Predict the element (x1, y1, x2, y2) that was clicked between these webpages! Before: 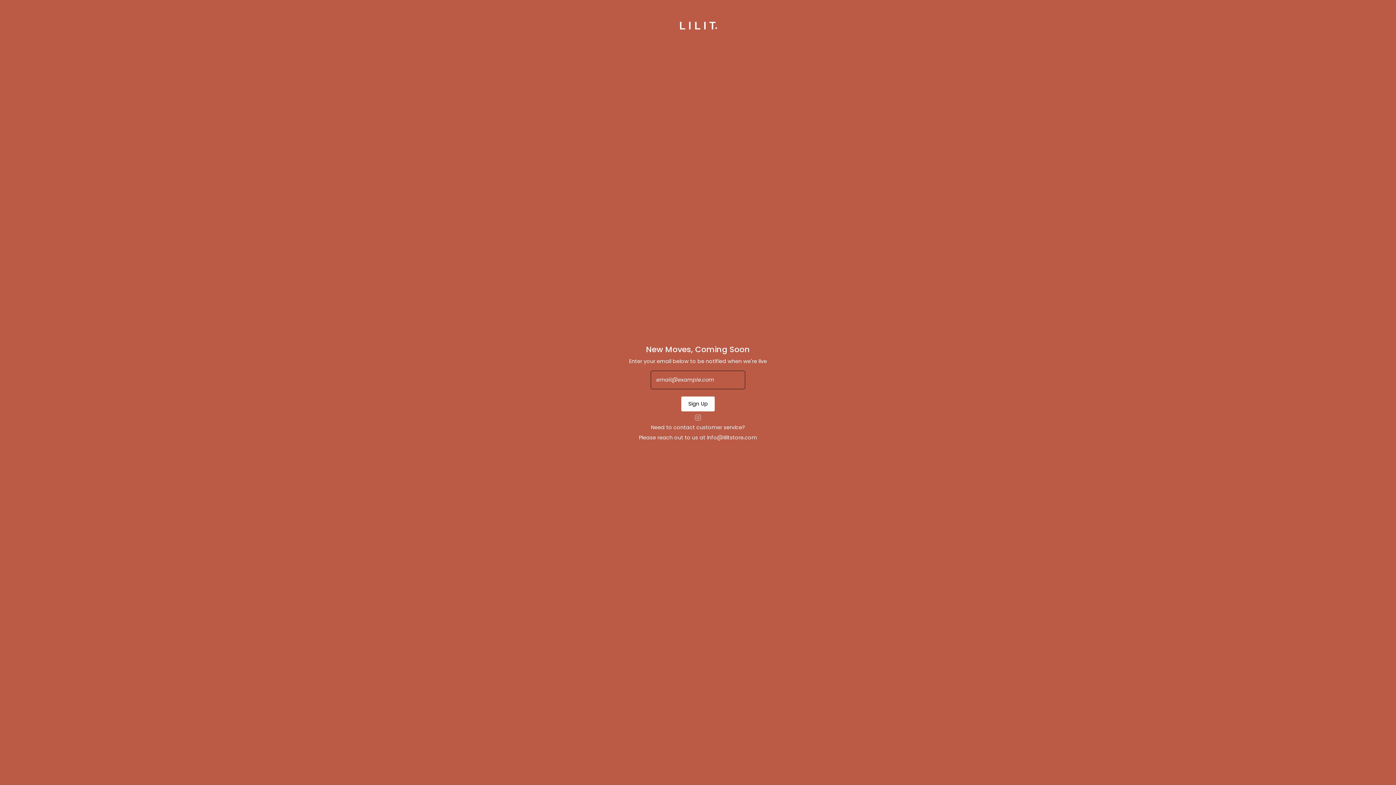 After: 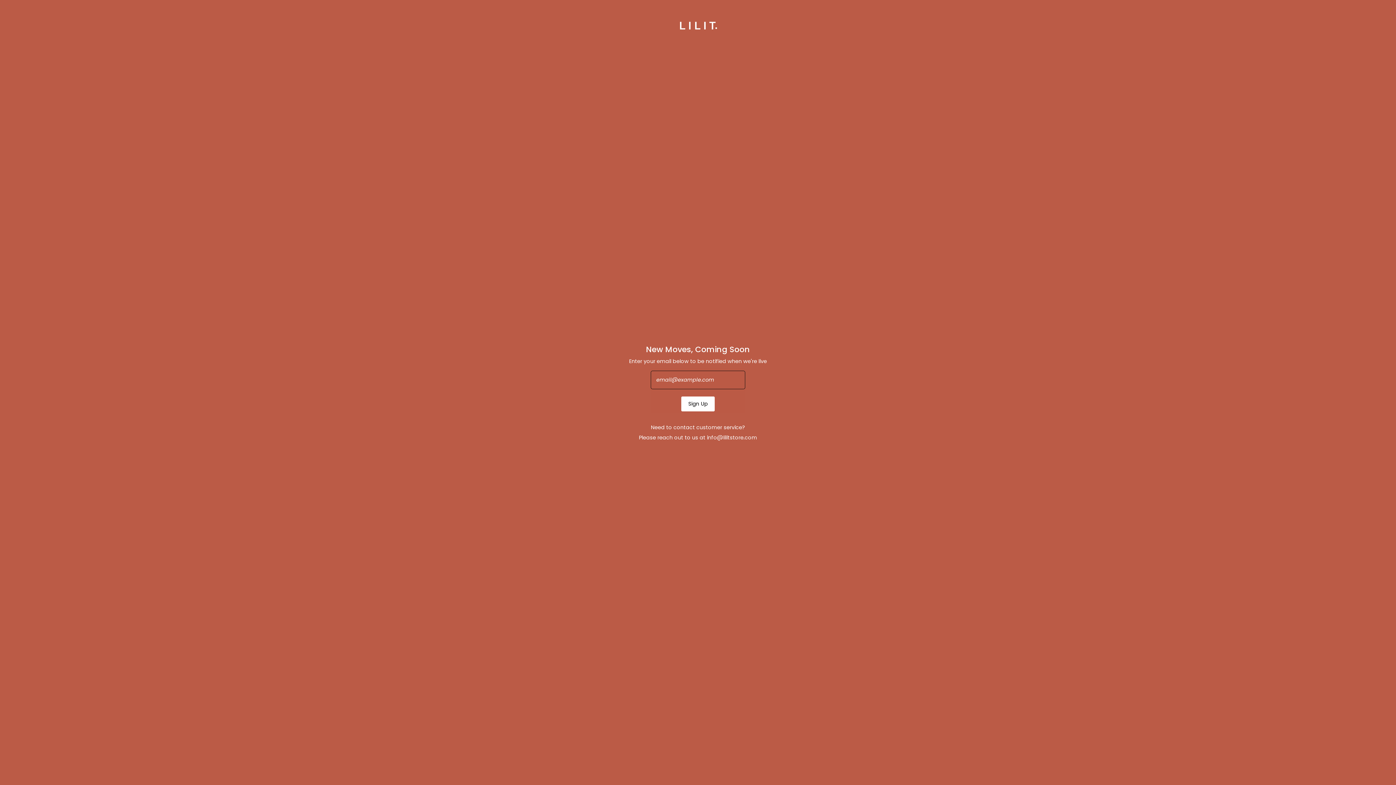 Action: label: Instagram bbox: (694, 413, 701, 420)